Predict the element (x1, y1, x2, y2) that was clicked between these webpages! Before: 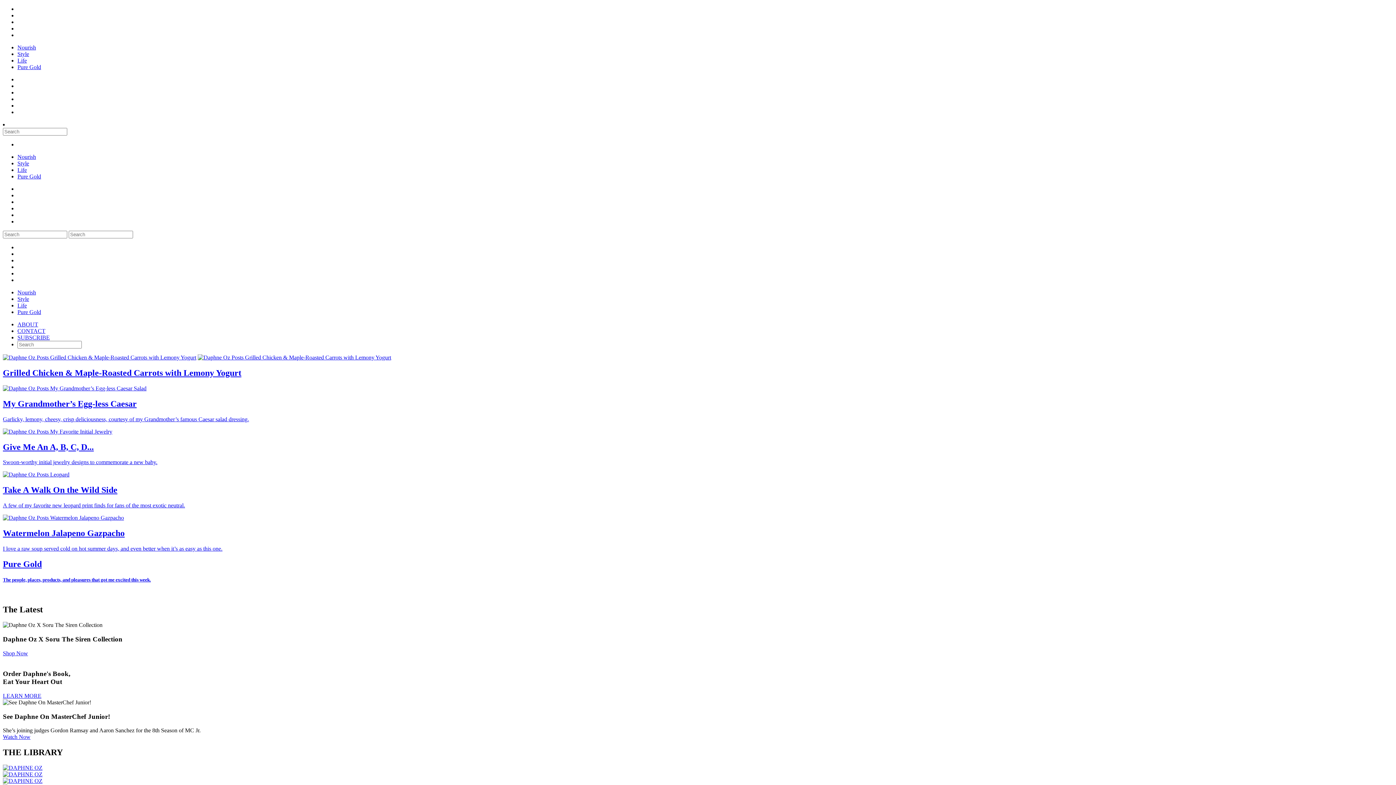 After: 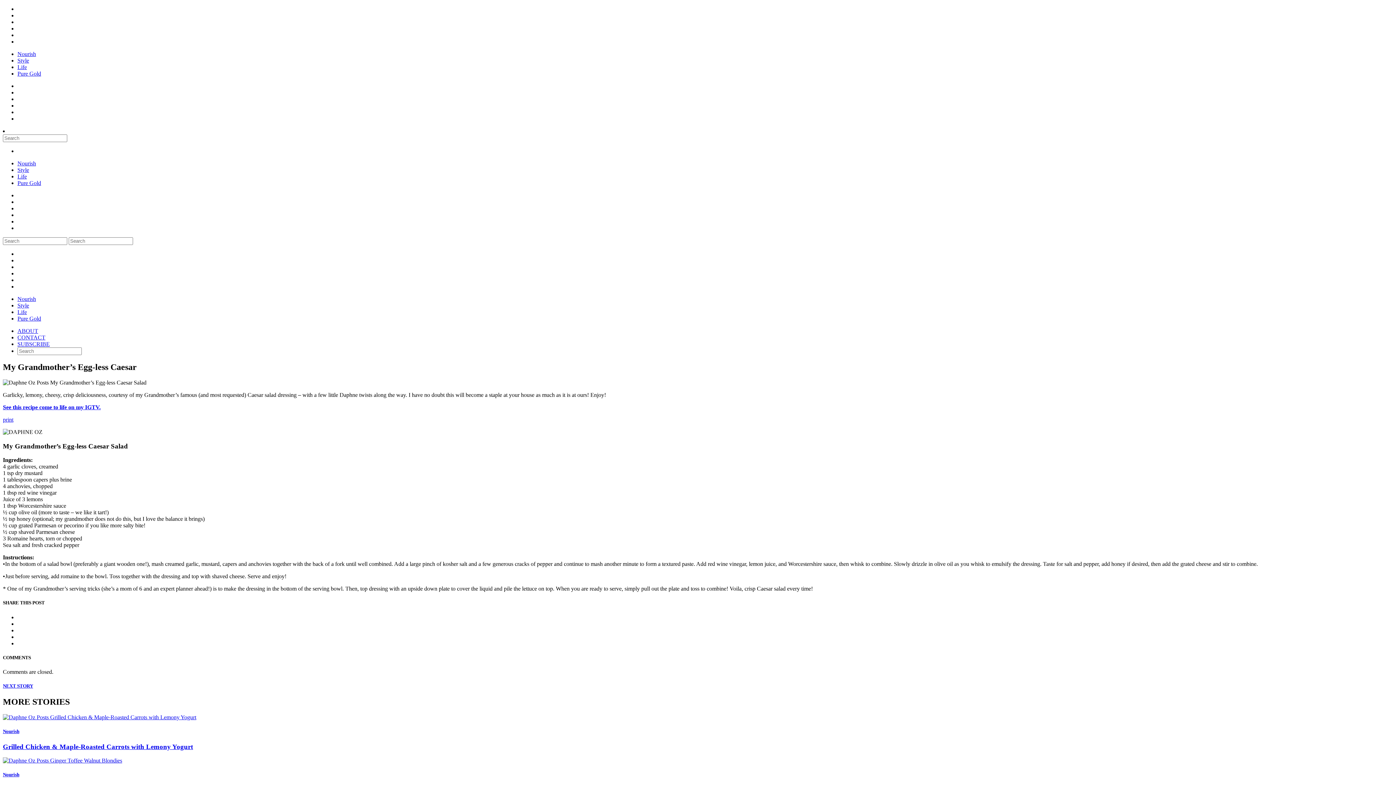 Action: bbox: (2, 416, 249, 422) label: Garlicky, lemony, cheesy, crisp deliciousness, courtesy of my Grandmother’s famous Caesar salad dressing.